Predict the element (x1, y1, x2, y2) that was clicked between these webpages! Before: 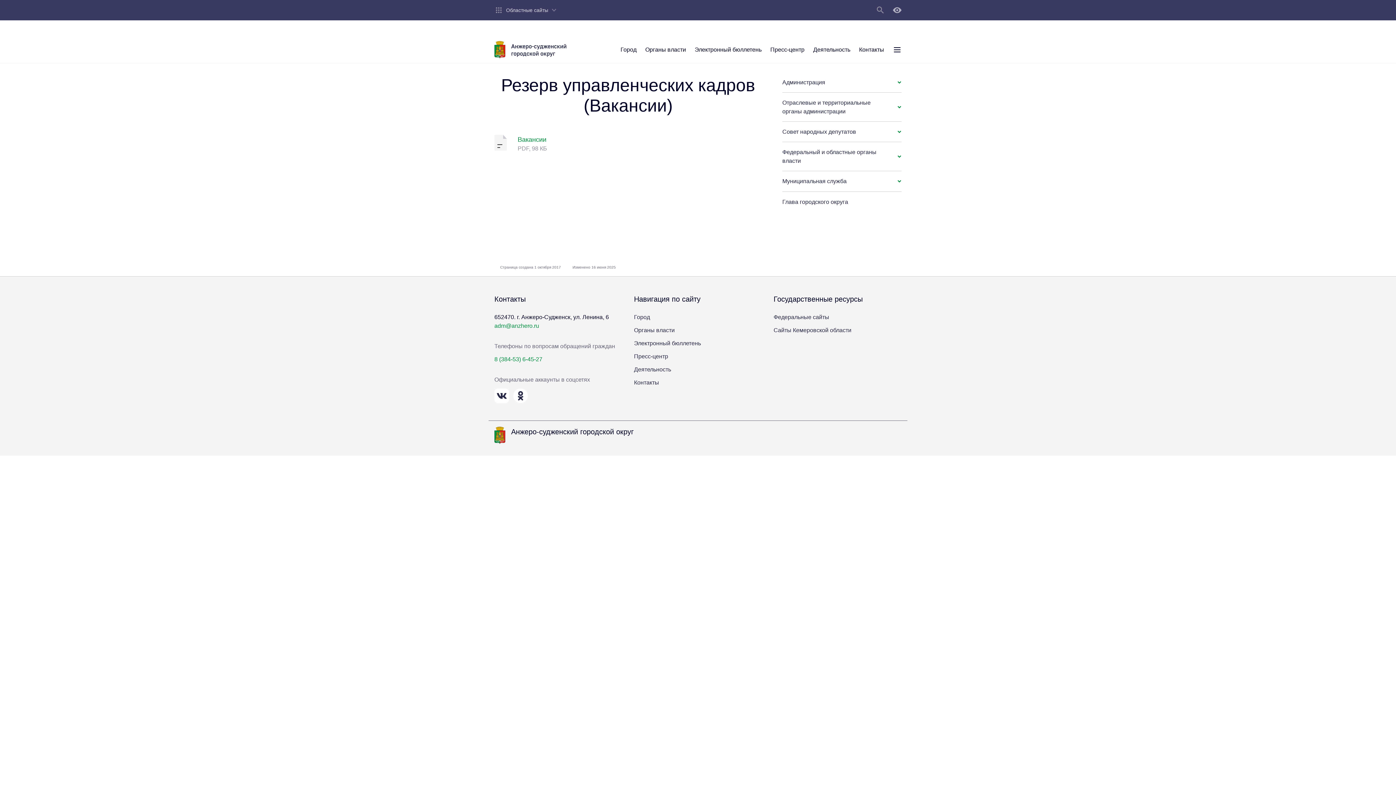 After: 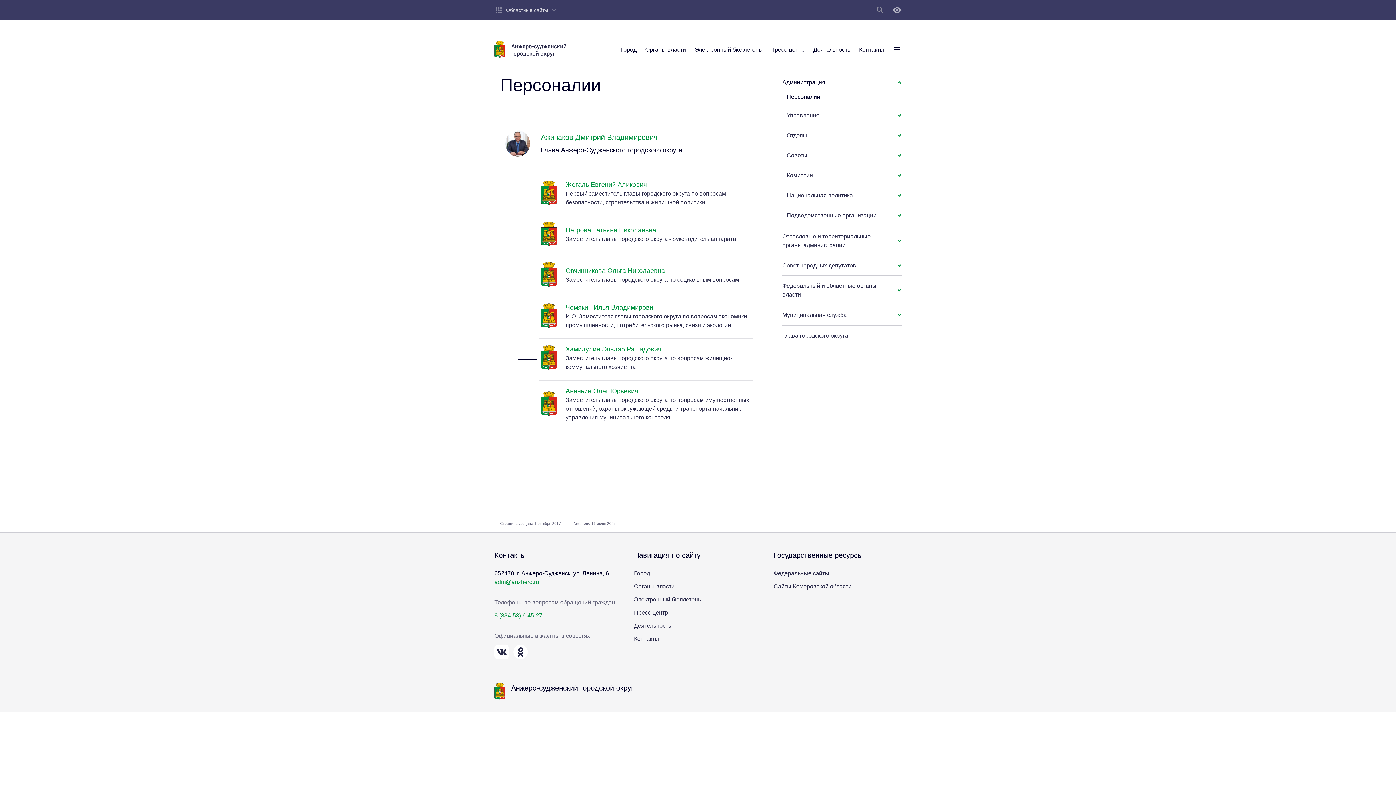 Action: bbox: (645, 45, 686, 54) label: Органы власти